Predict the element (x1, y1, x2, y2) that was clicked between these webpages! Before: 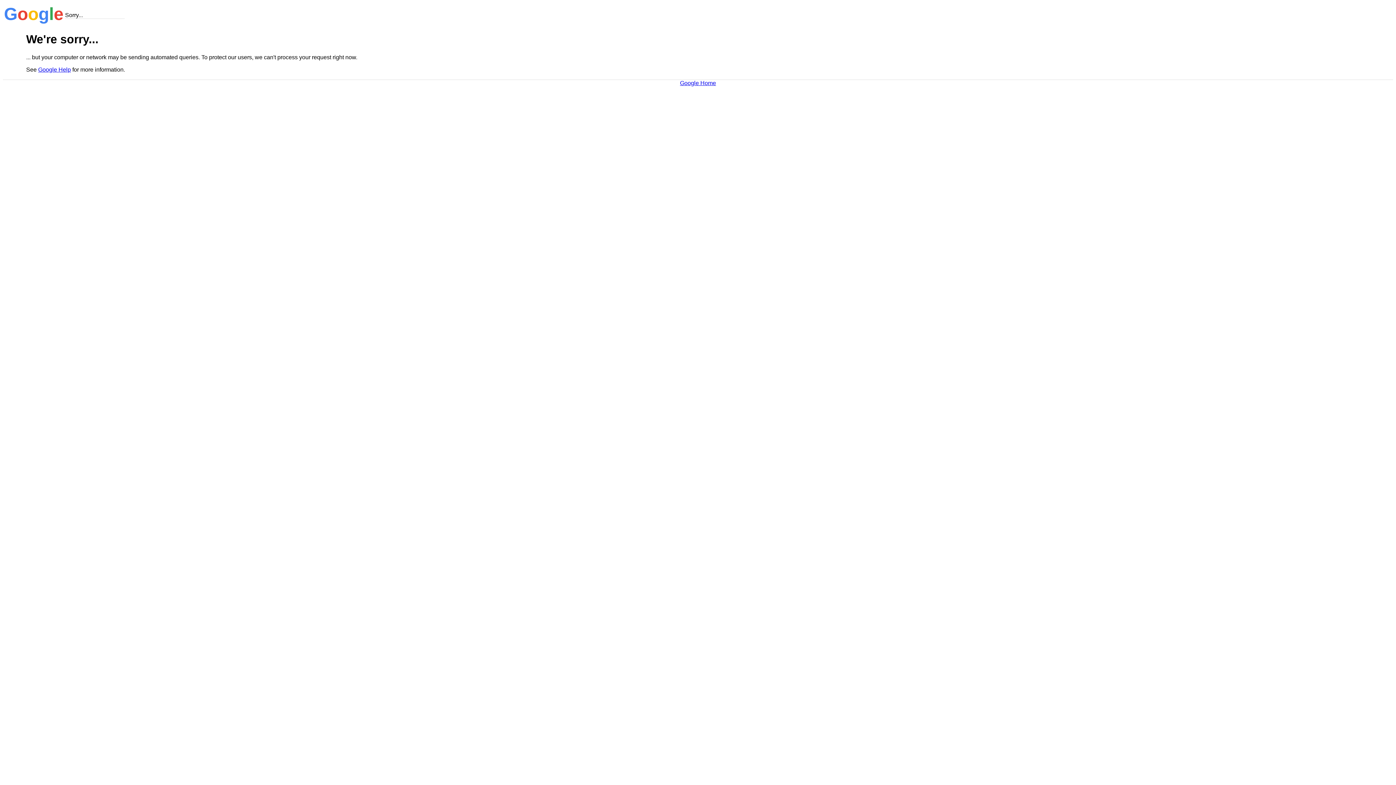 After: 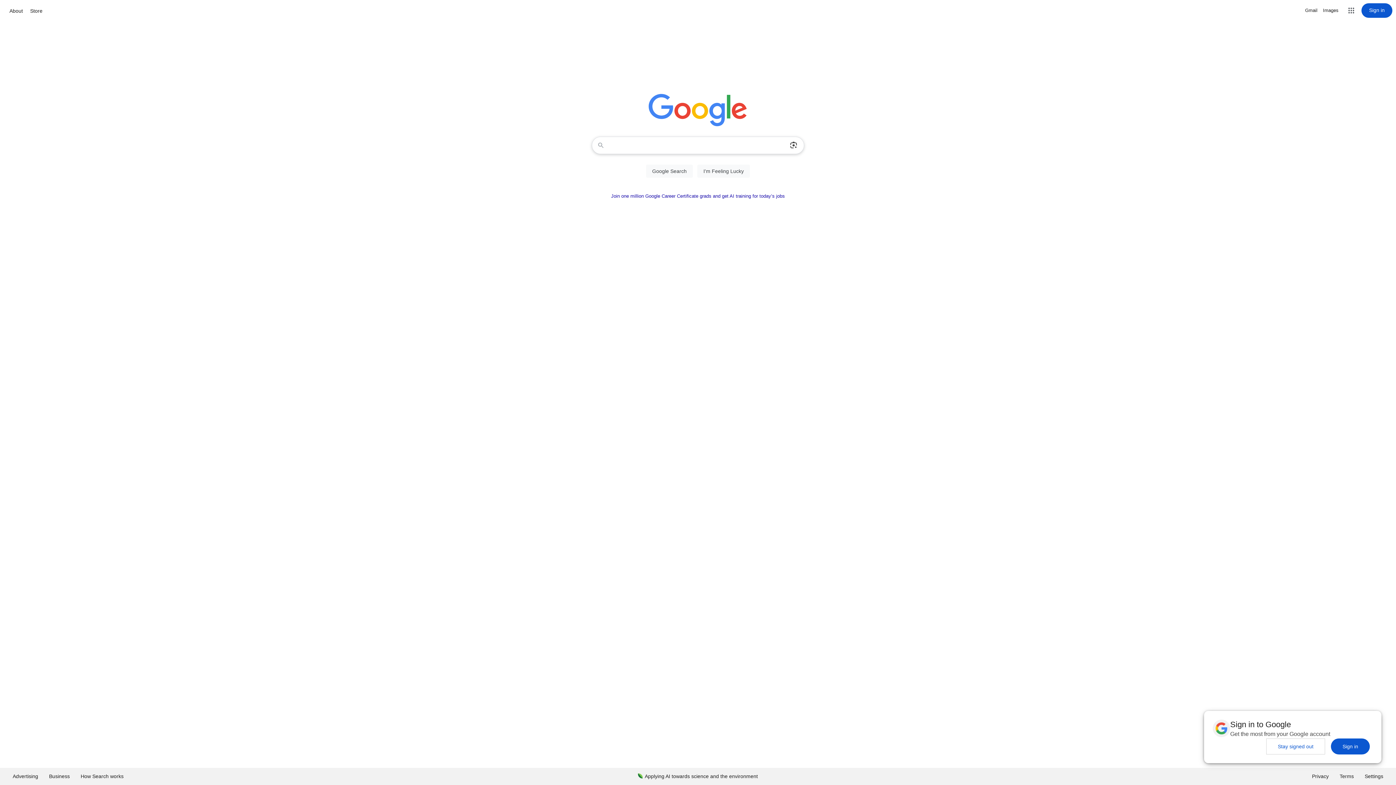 Action: label: Google Home bbox: (680, 79, 716, 86)